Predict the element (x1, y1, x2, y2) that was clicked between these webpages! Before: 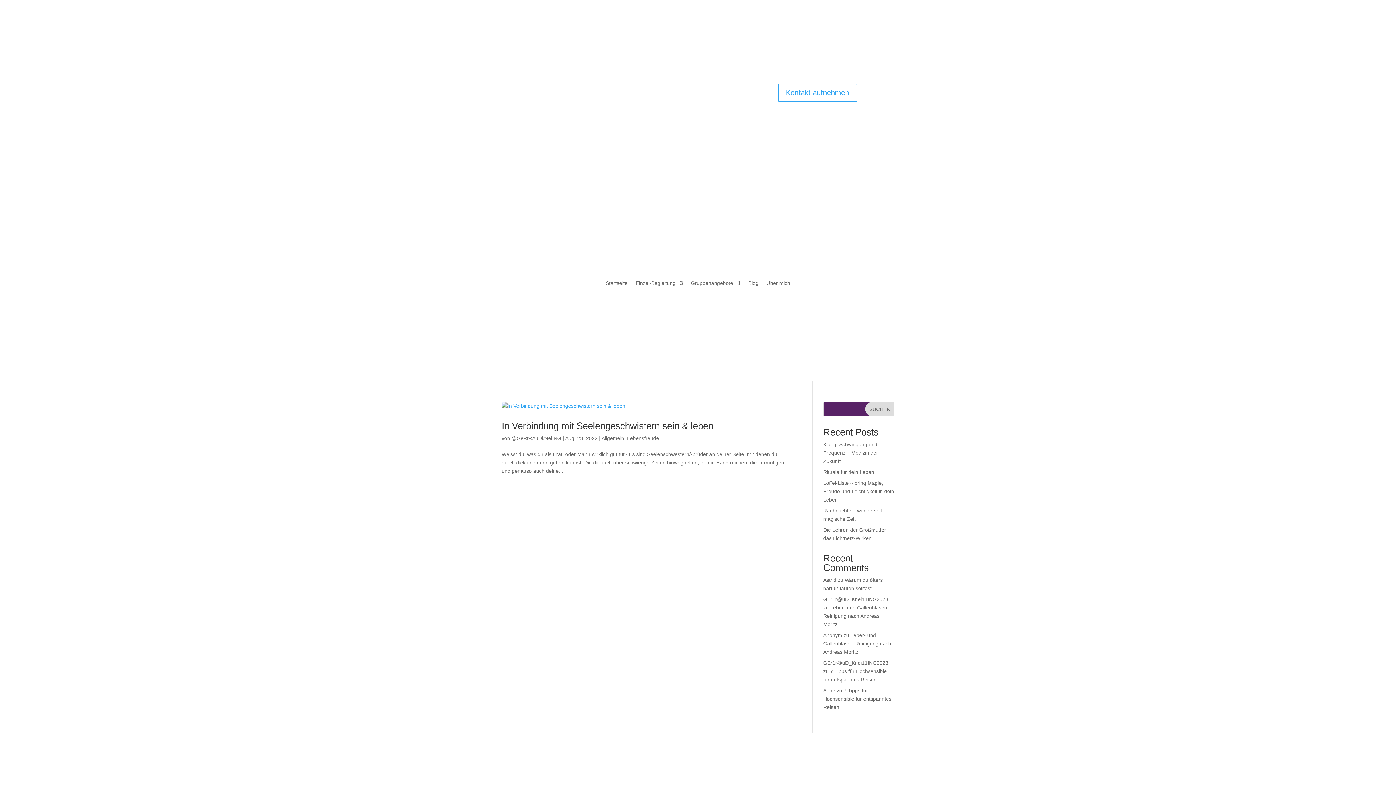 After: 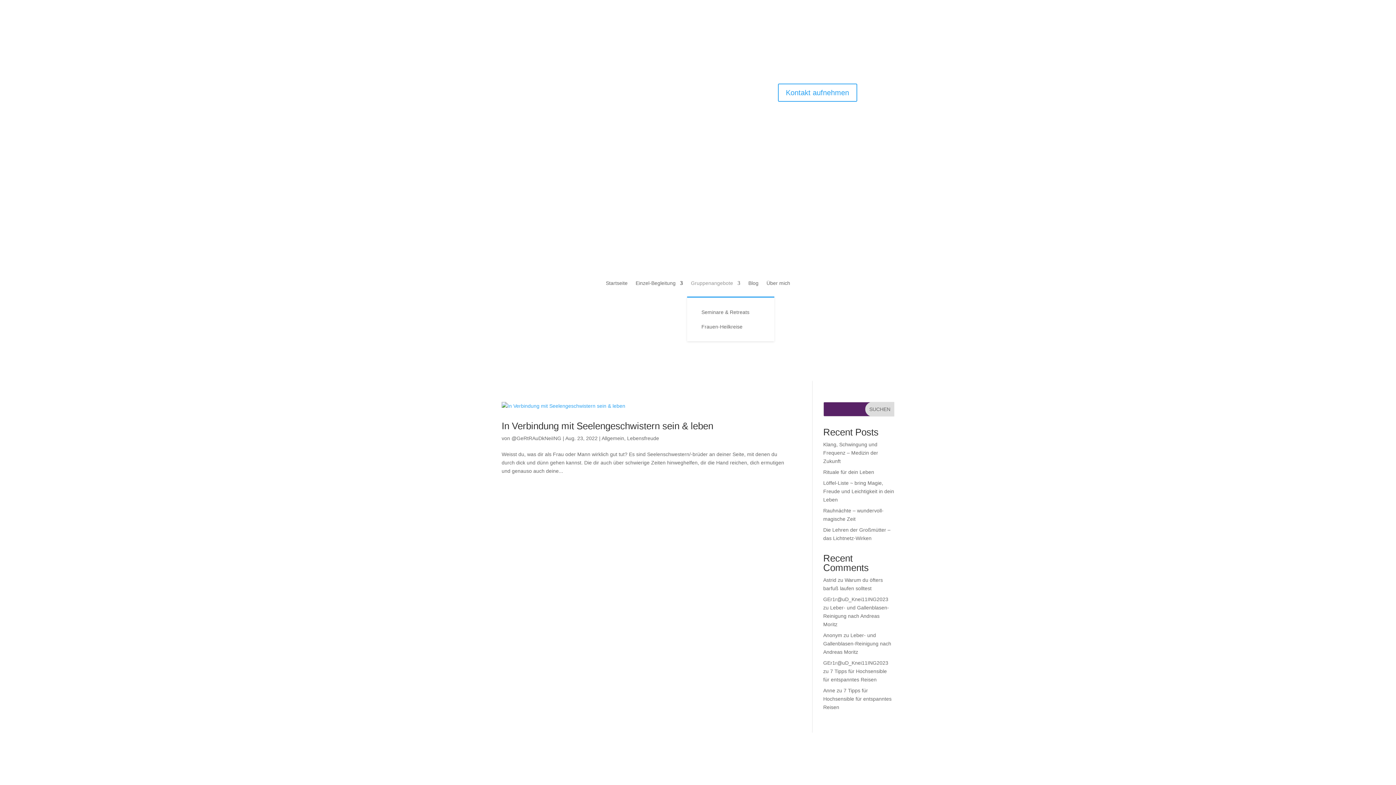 Action: bbox: (691, 269, 740, 297) label: Gruppenangebote